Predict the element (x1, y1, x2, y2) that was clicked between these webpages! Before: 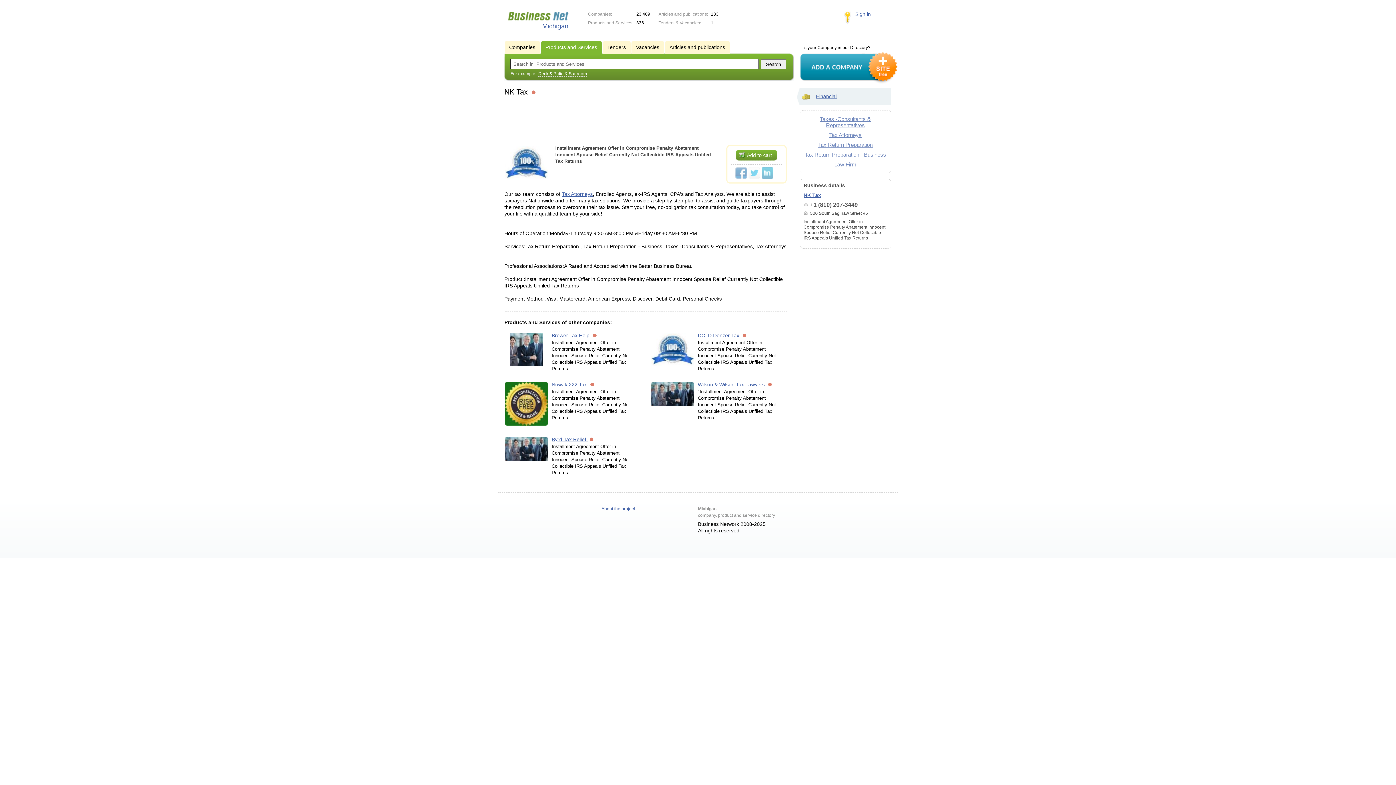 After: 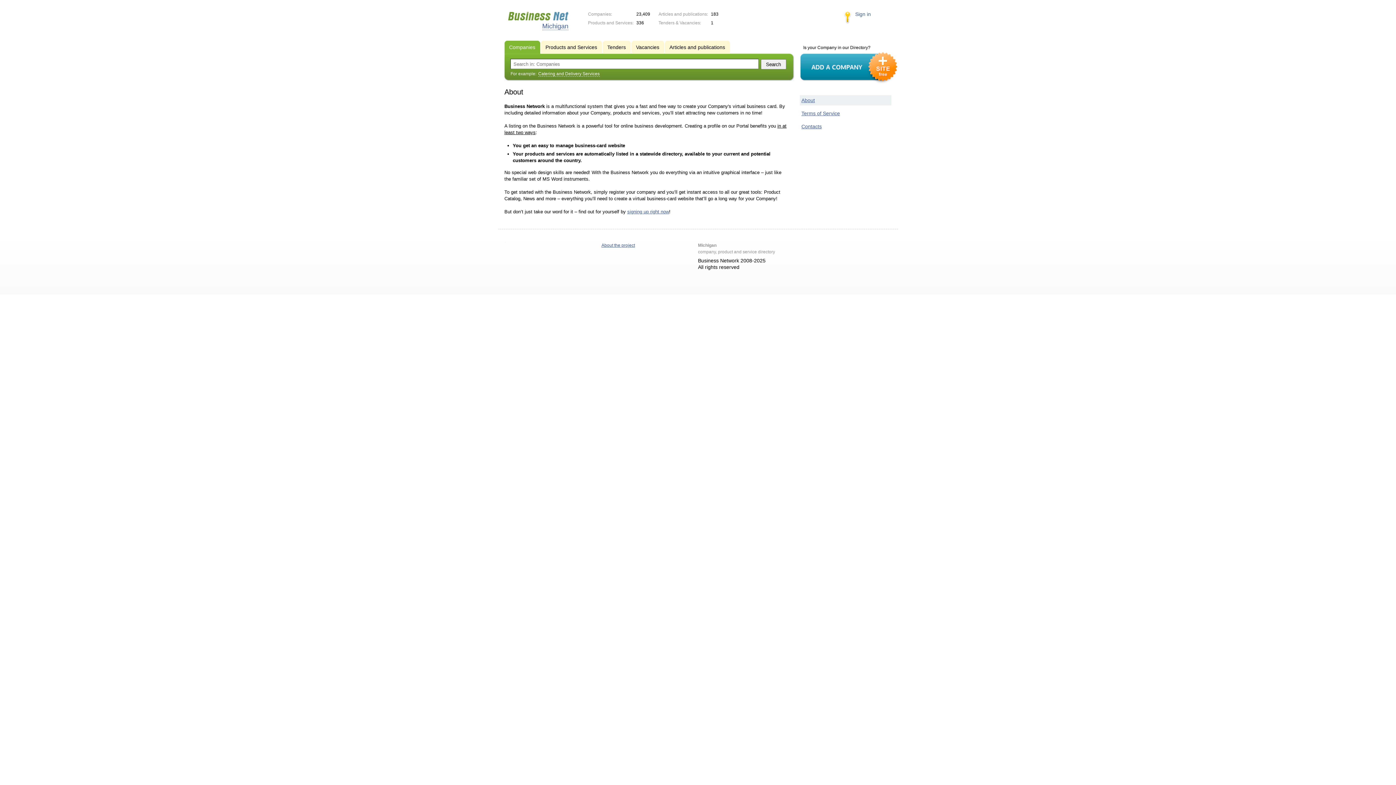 Action: label: About the project bbox: (601, 506, 635, 511)